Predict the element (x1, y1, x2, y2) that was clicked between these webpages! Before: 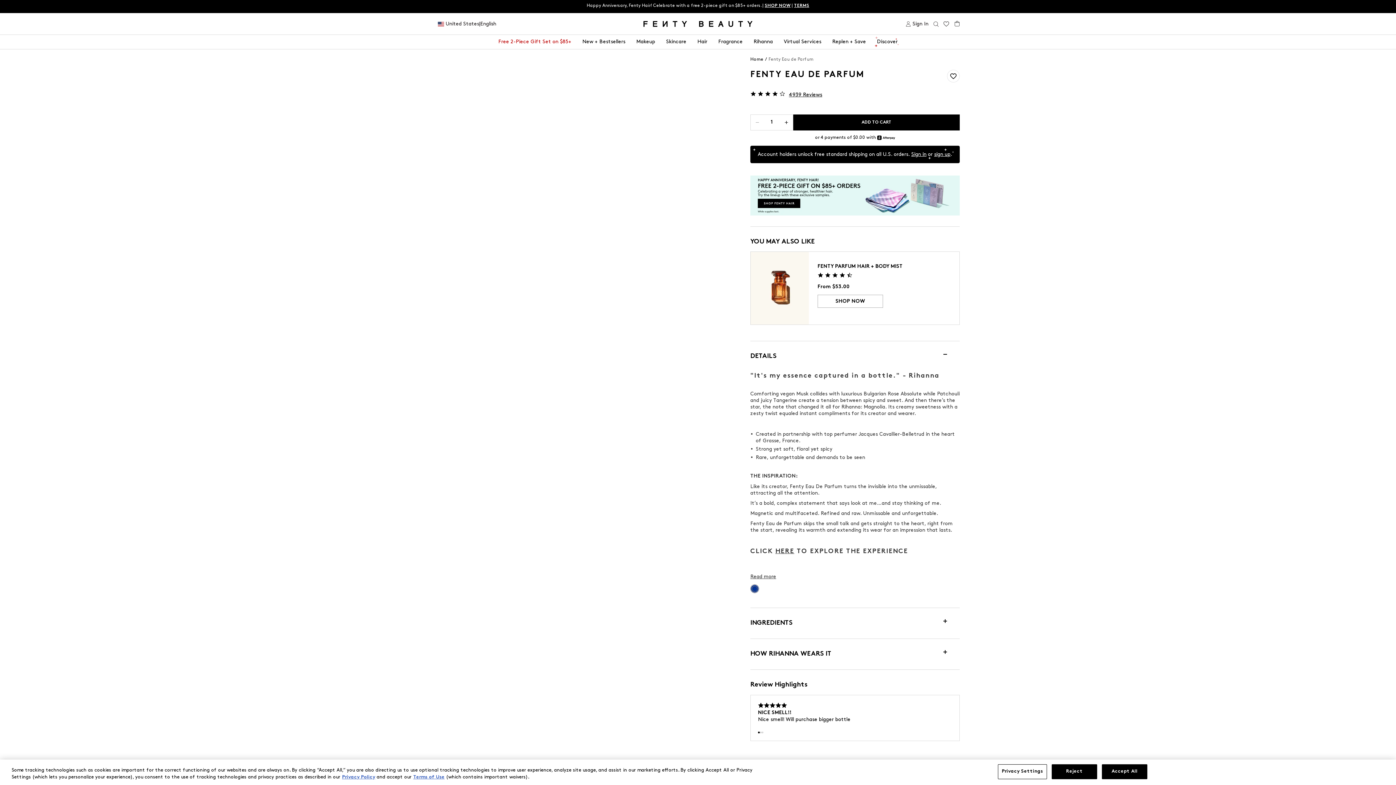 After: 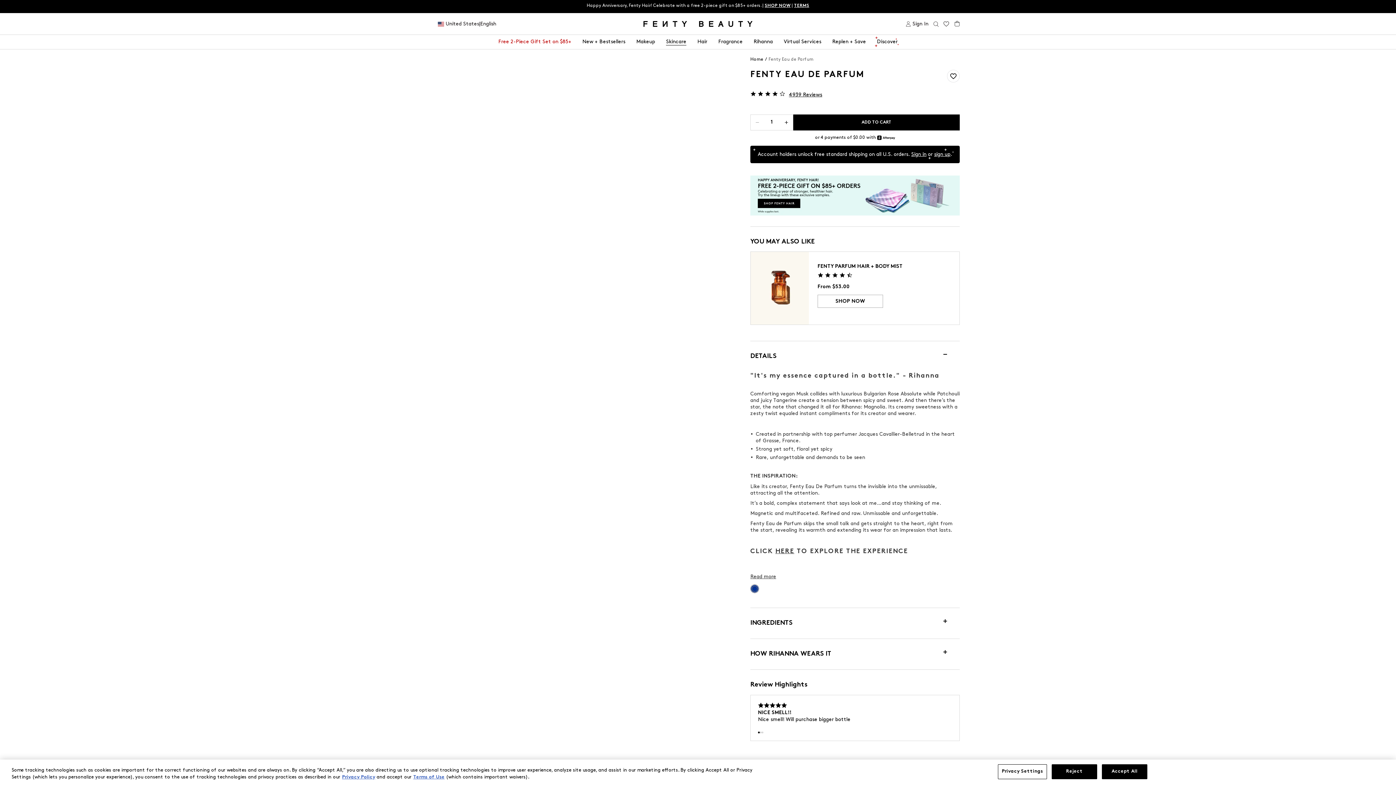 Action: label: Skincare bbox: (666, 34, 686, 49)